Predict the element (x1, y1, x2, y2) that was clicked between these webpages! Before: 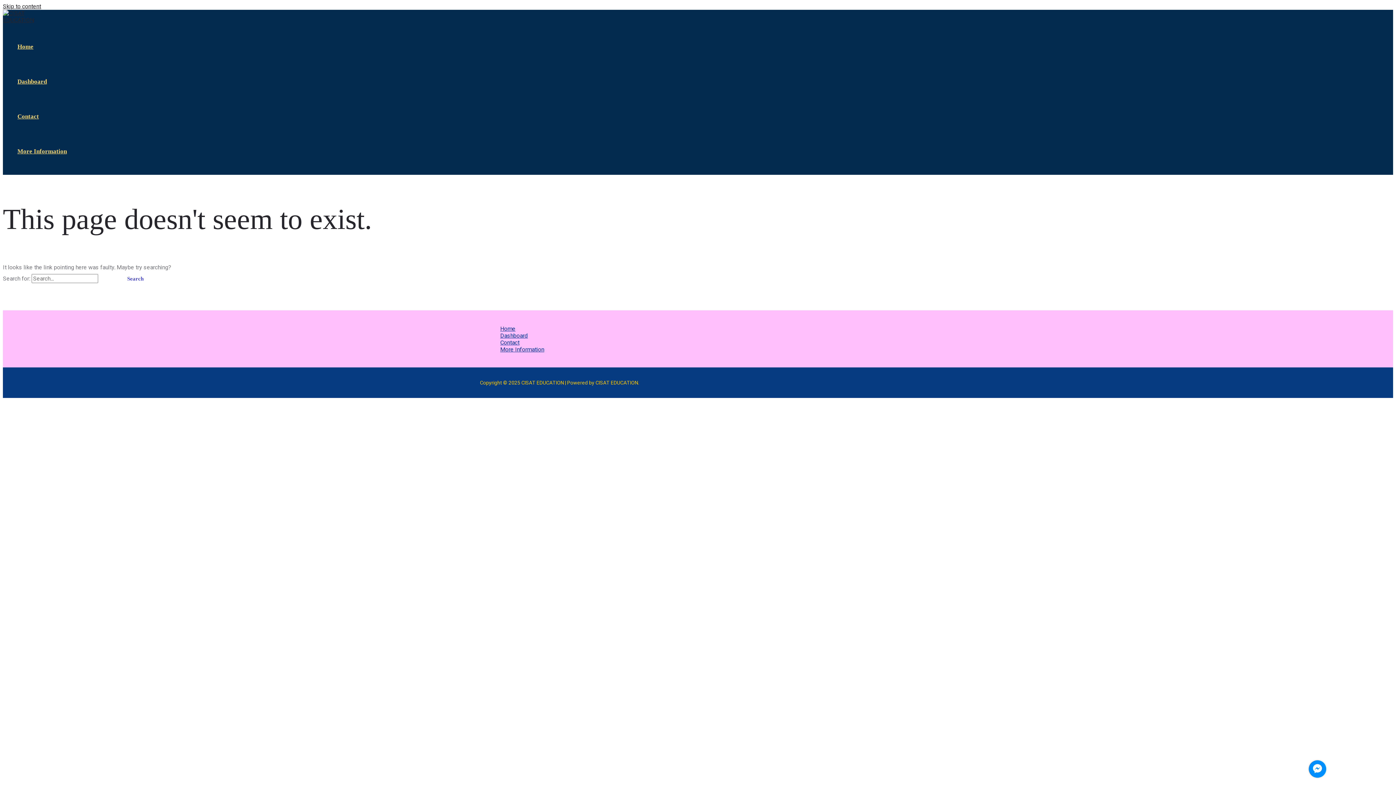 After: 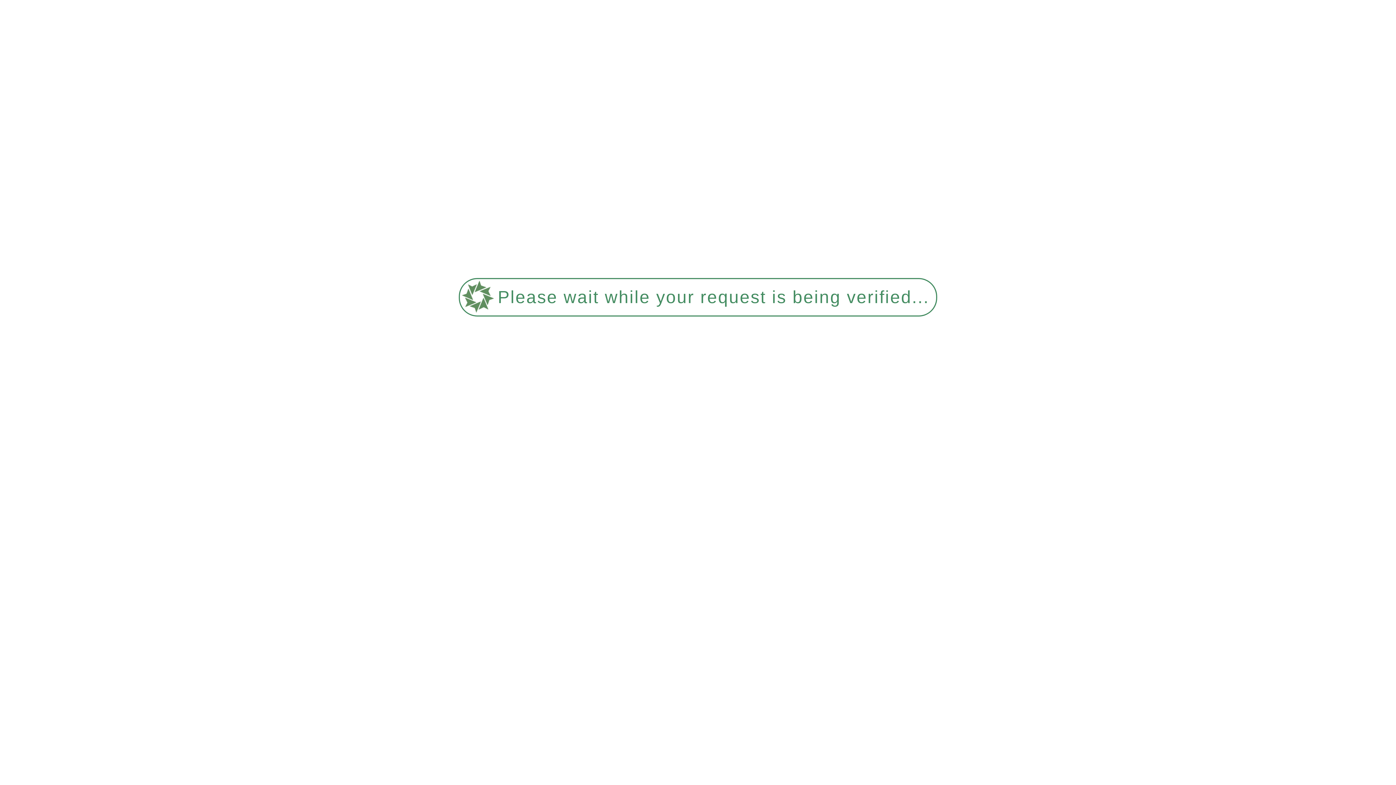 Action: bbox: (2, 16, 46, 23)